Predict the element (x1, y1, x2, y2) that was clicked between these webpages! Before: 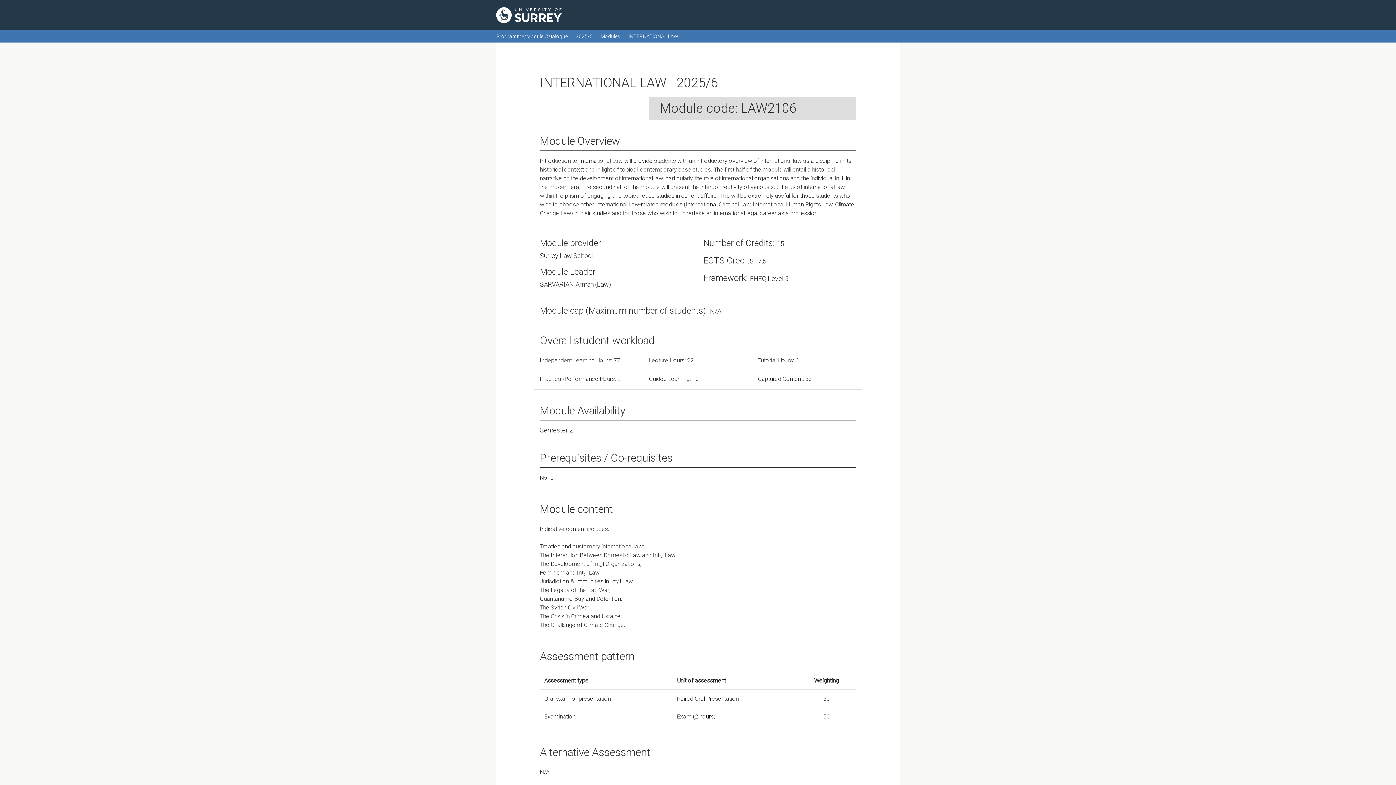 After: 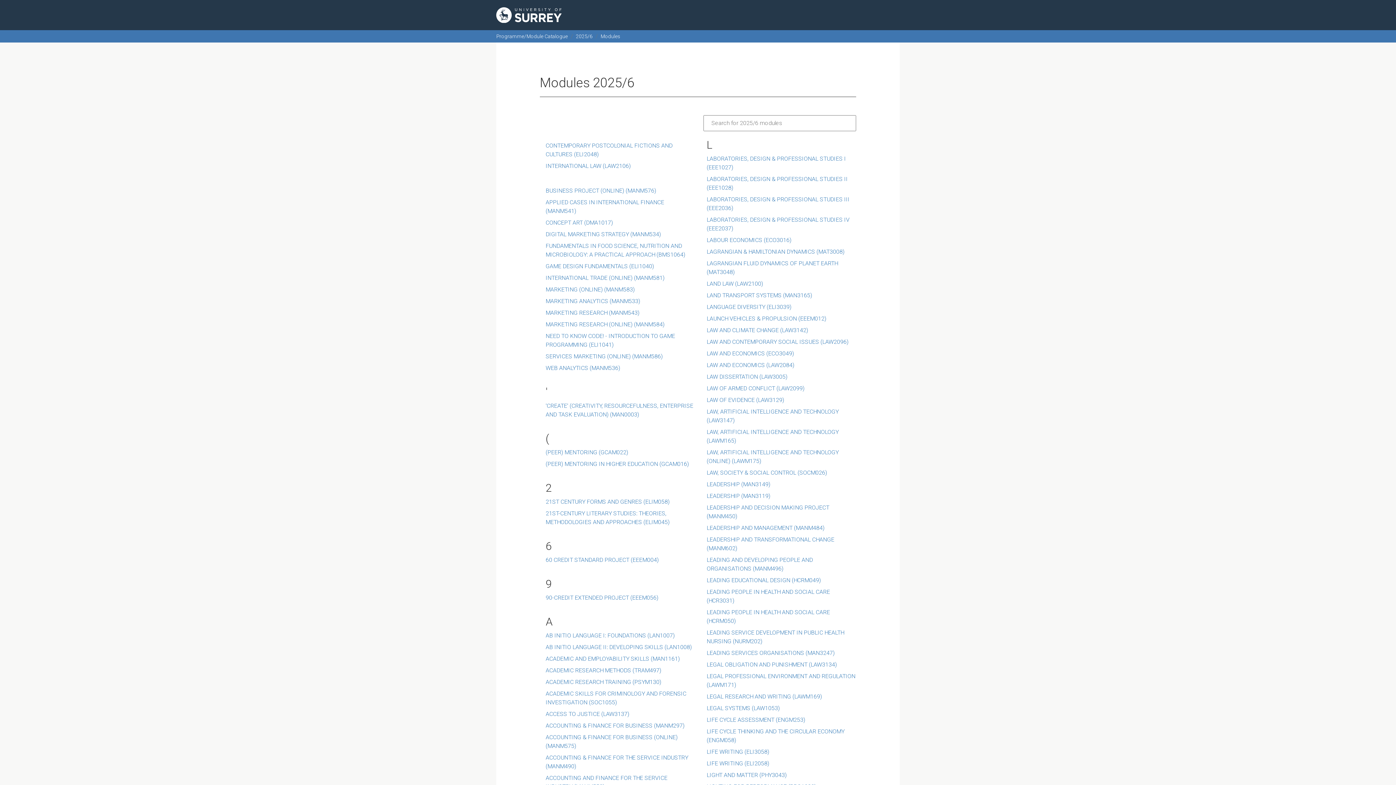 Action: label: Modules bbox: (600, 33, 620, 39)